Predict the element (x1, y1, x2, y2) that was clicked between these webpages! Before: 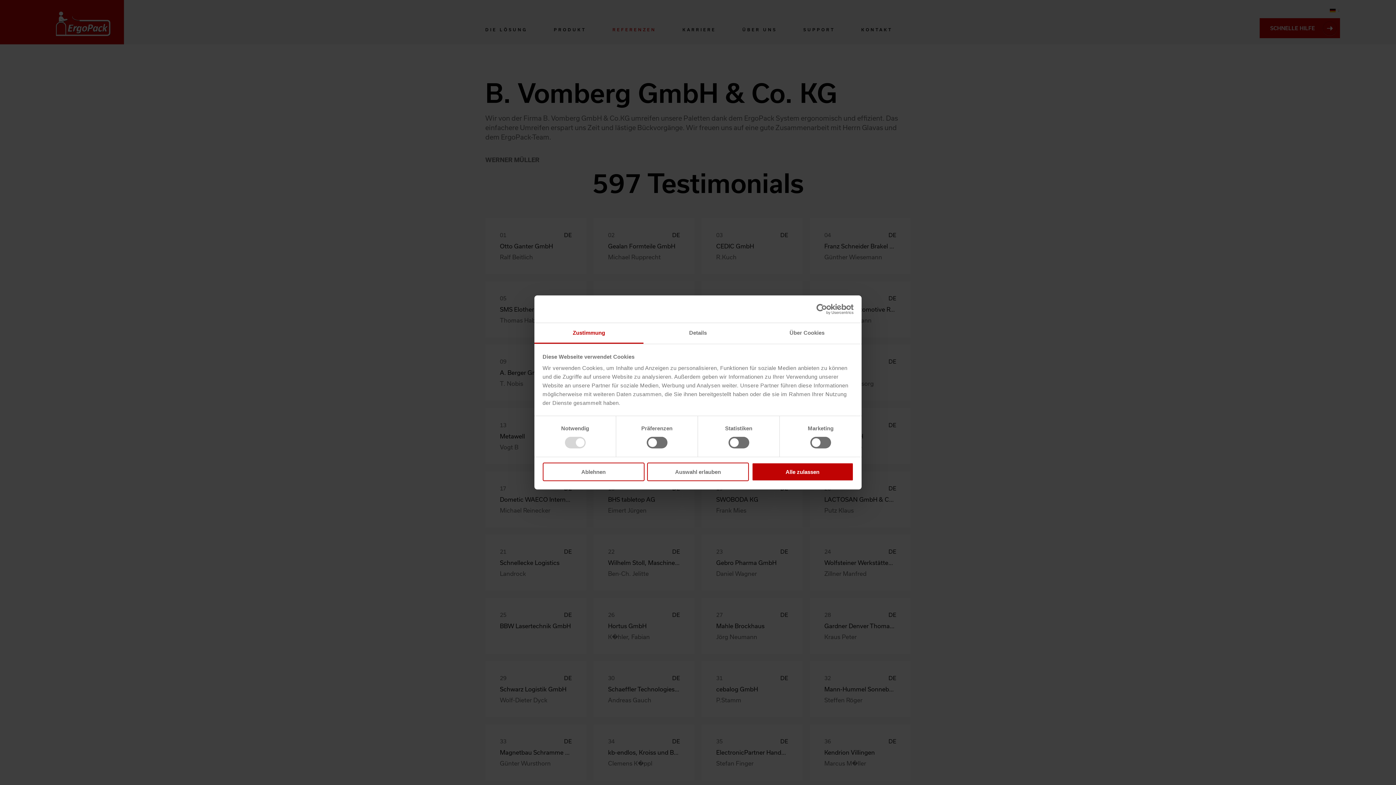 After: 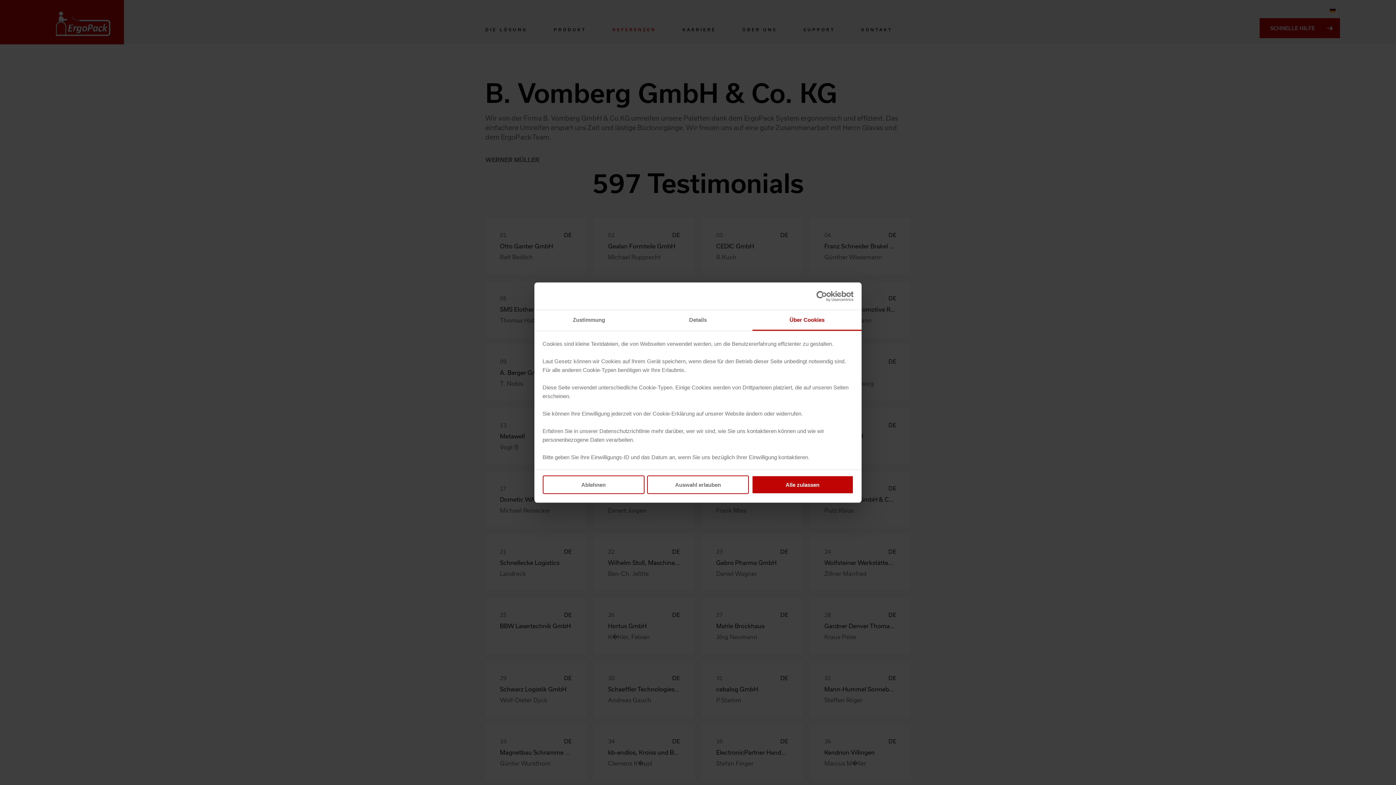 Action: bbox: (752, 323, 861, 343) label: Über Cookies